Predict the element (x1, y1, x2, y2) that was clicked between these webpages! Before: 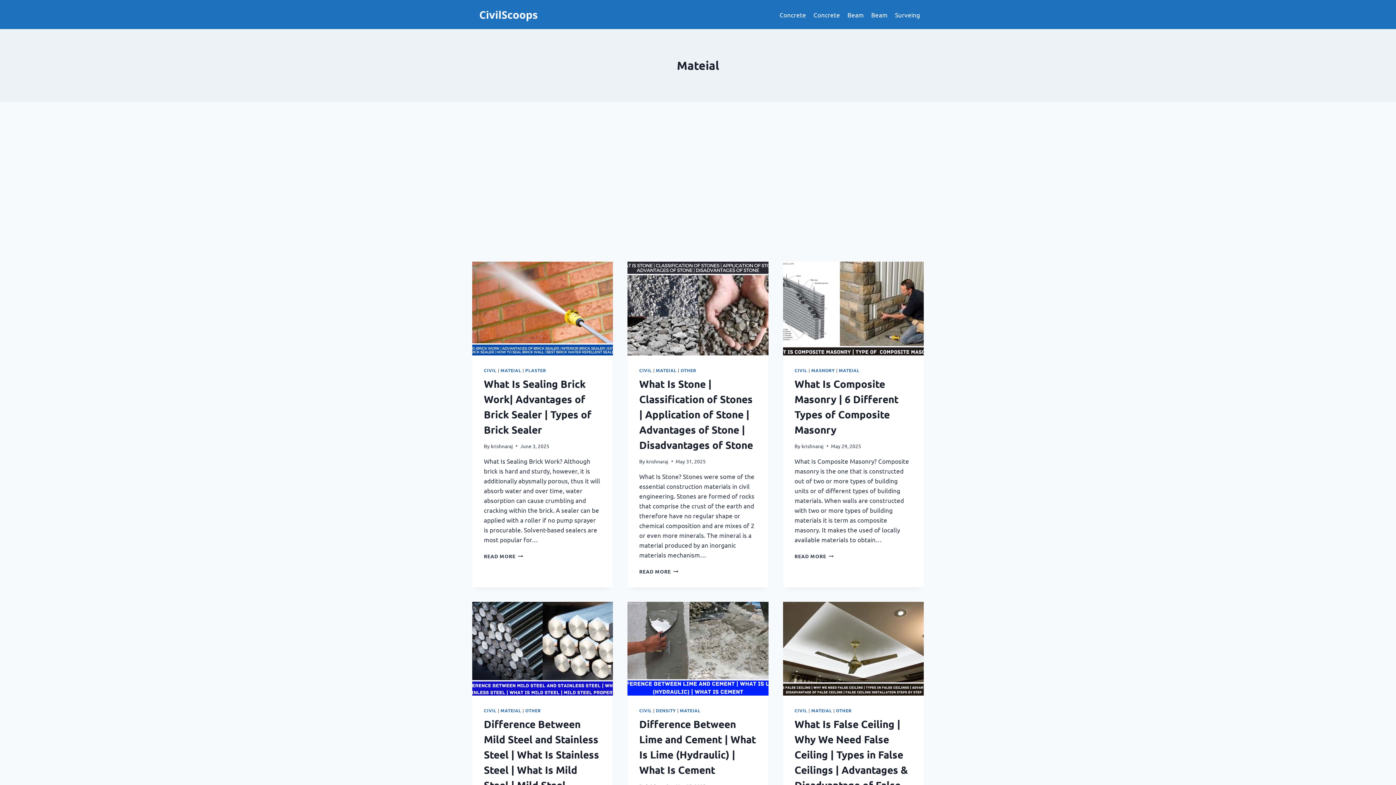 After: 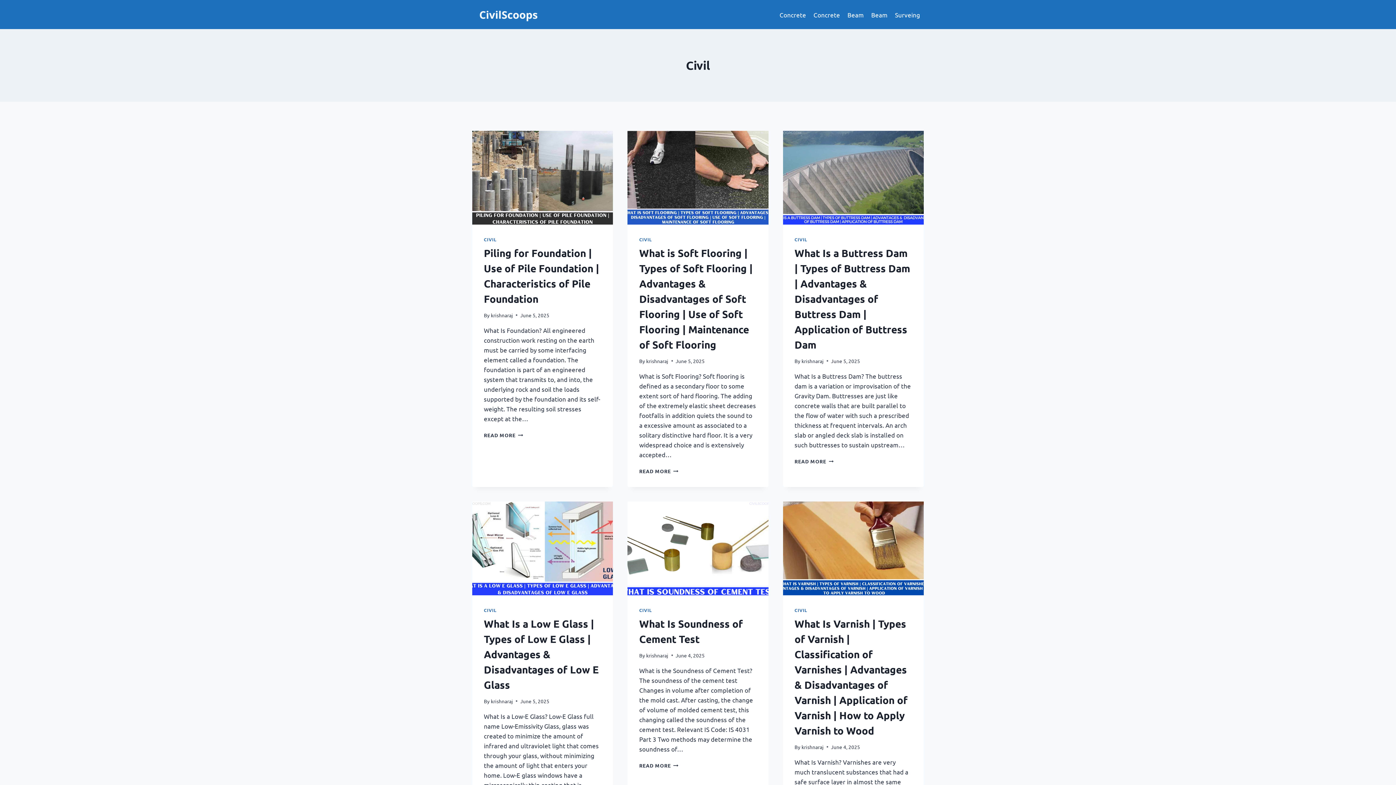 Action: bbox: (794, 707, 807, 713) label: CIVIL